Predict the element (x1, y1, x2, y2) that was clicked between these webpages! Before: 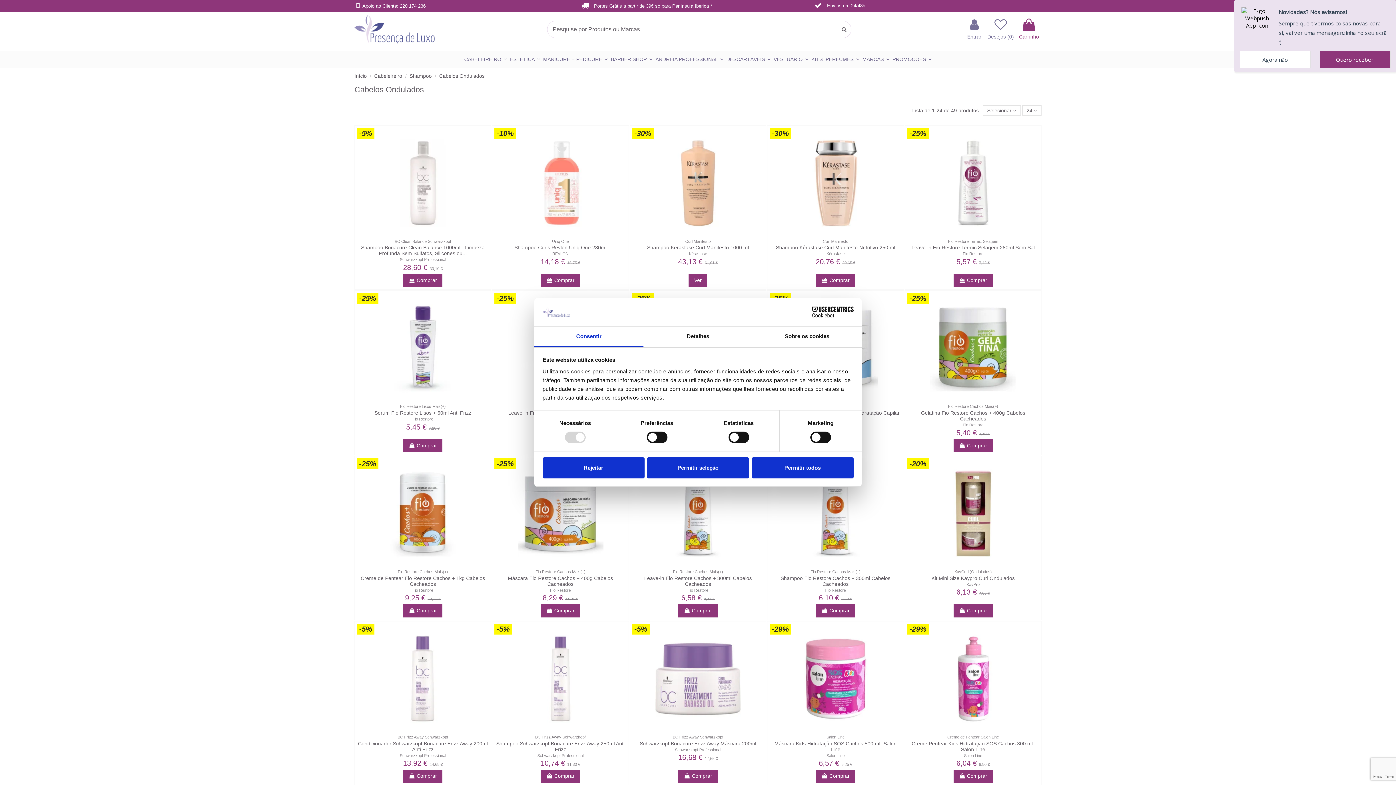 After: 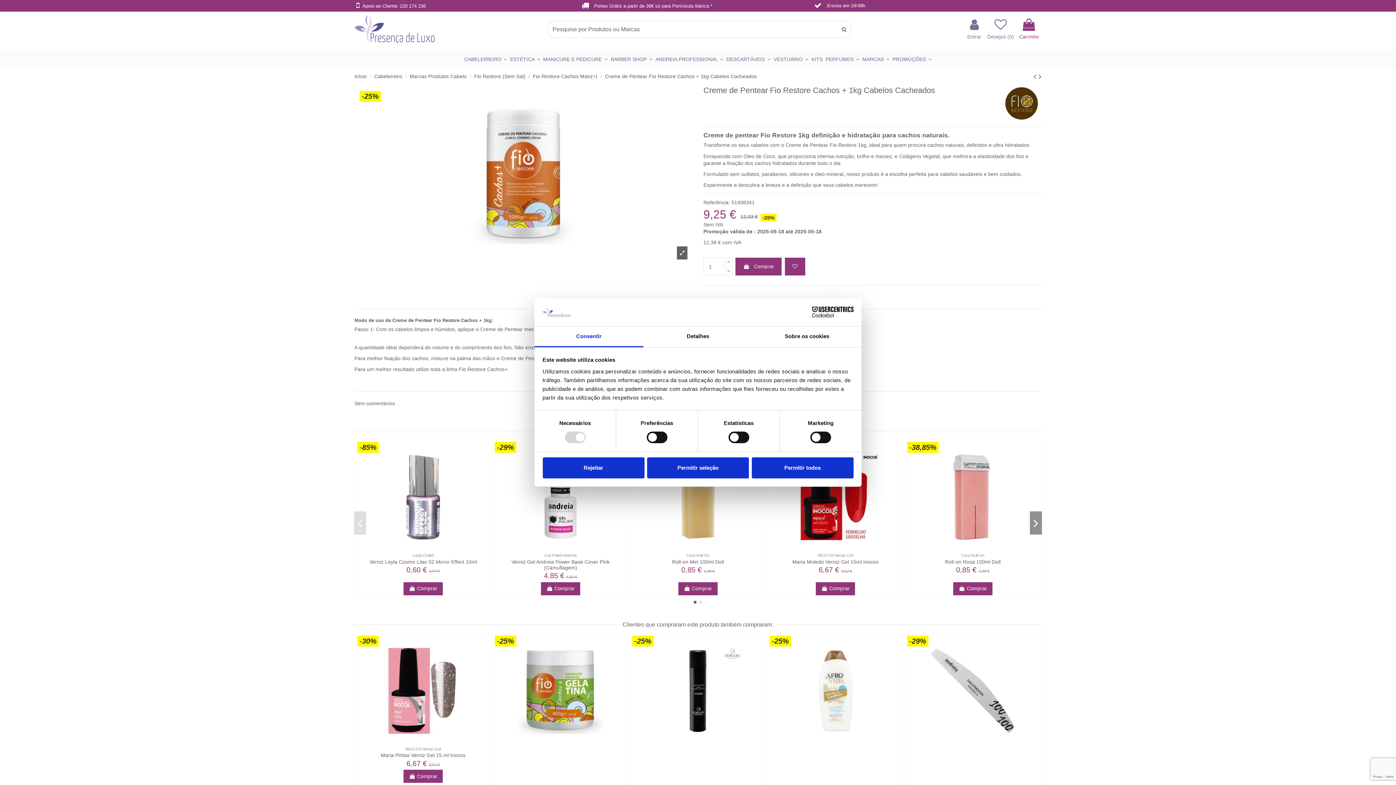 Action: label: 9,25 €  bbox: (405, 596, 427, 601)